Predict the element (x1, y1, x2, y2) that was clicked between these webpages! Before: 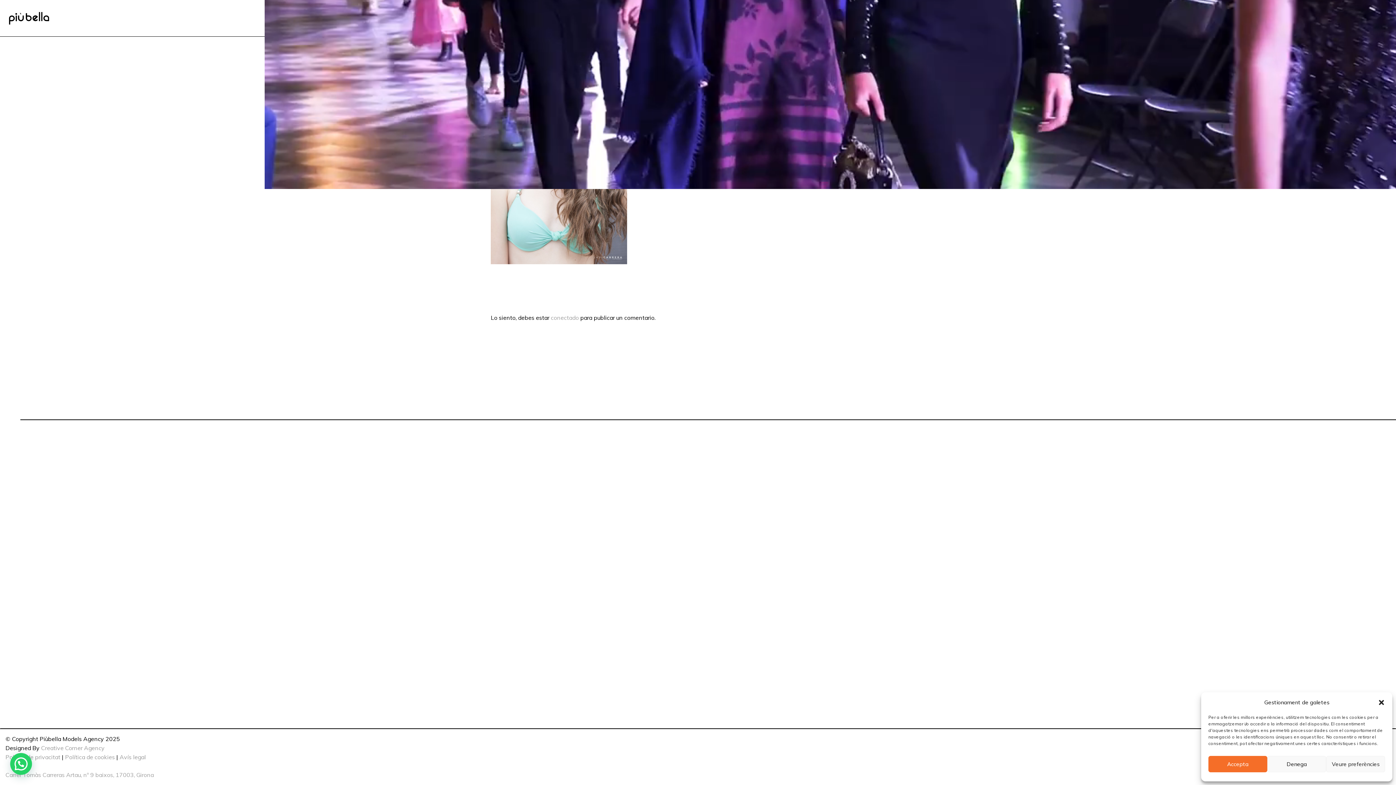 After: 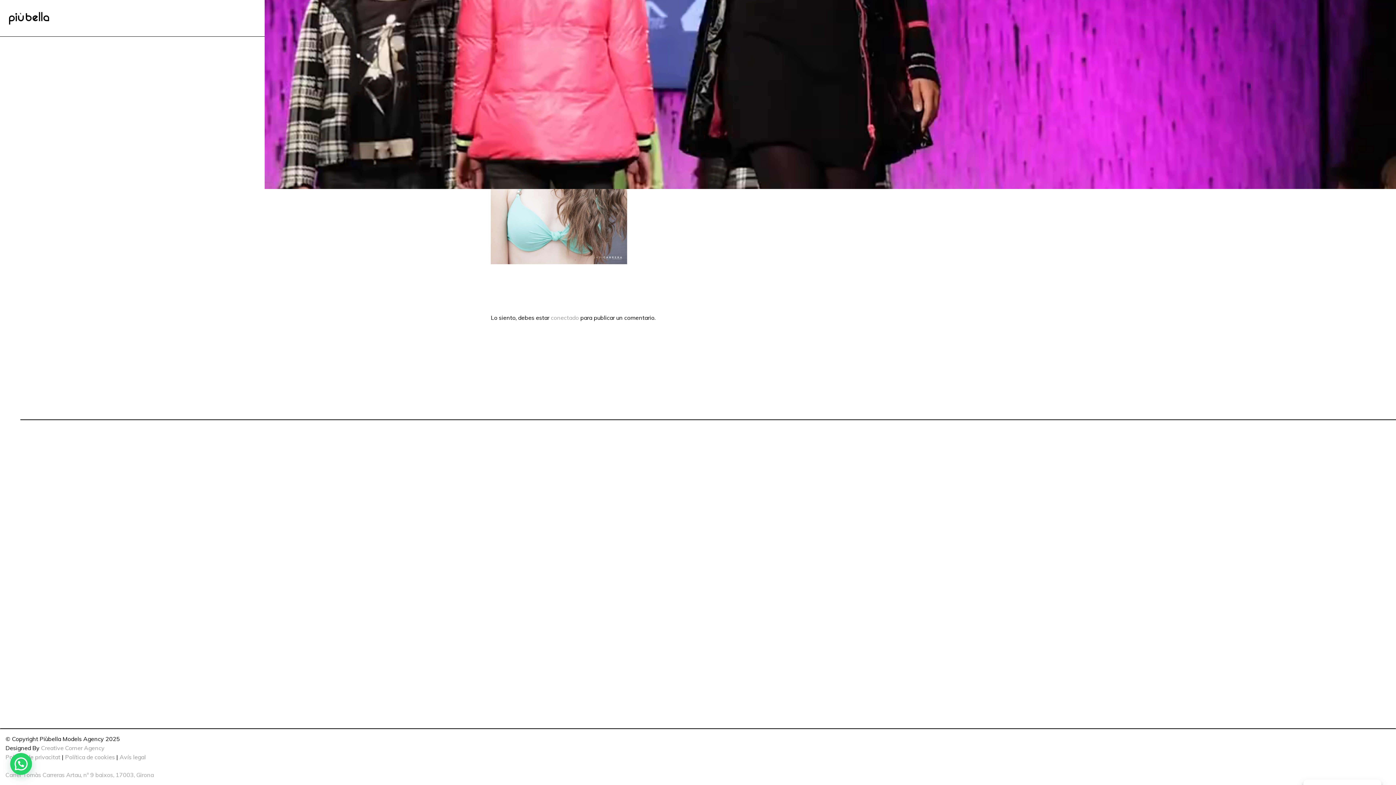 Action: bbox: (1378, 699, 1385, 706) label: Cerrar ventana